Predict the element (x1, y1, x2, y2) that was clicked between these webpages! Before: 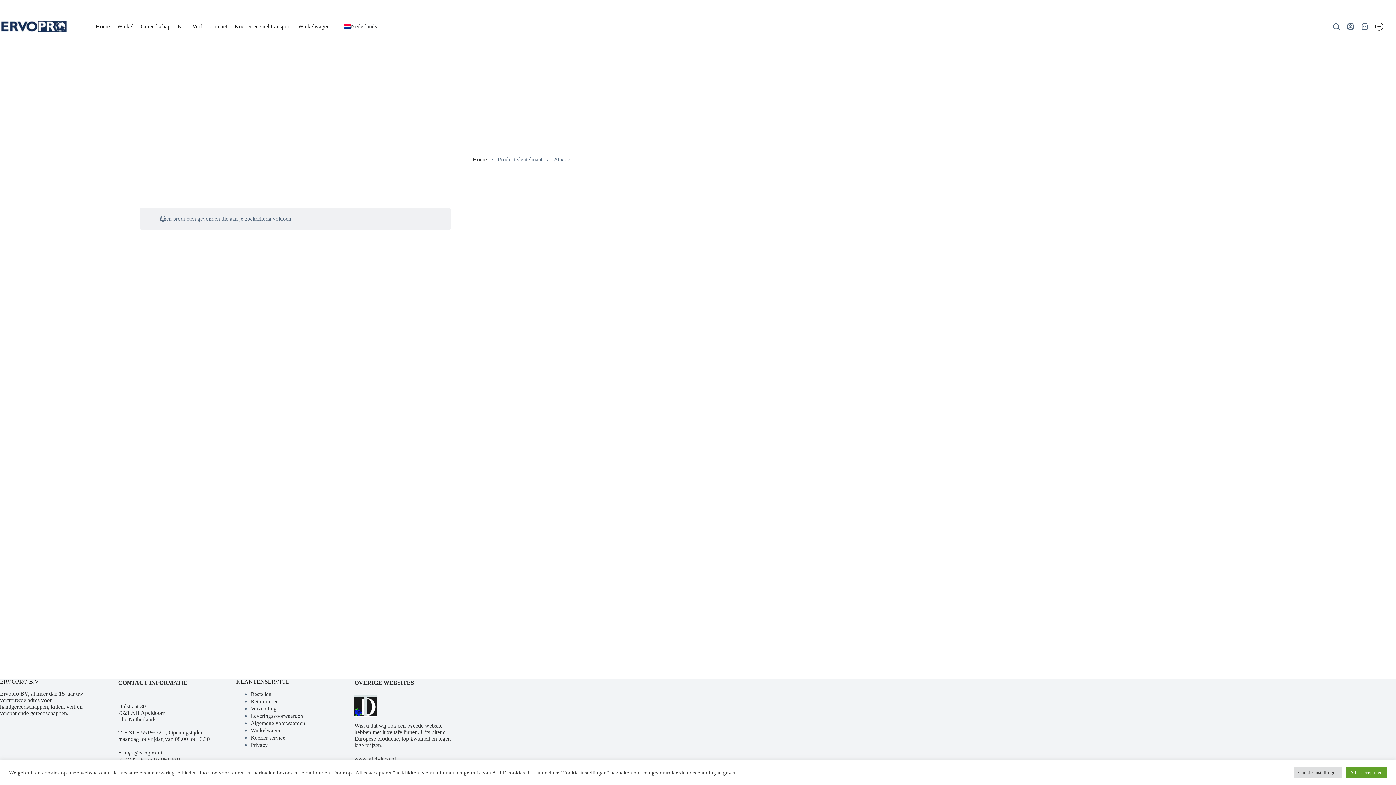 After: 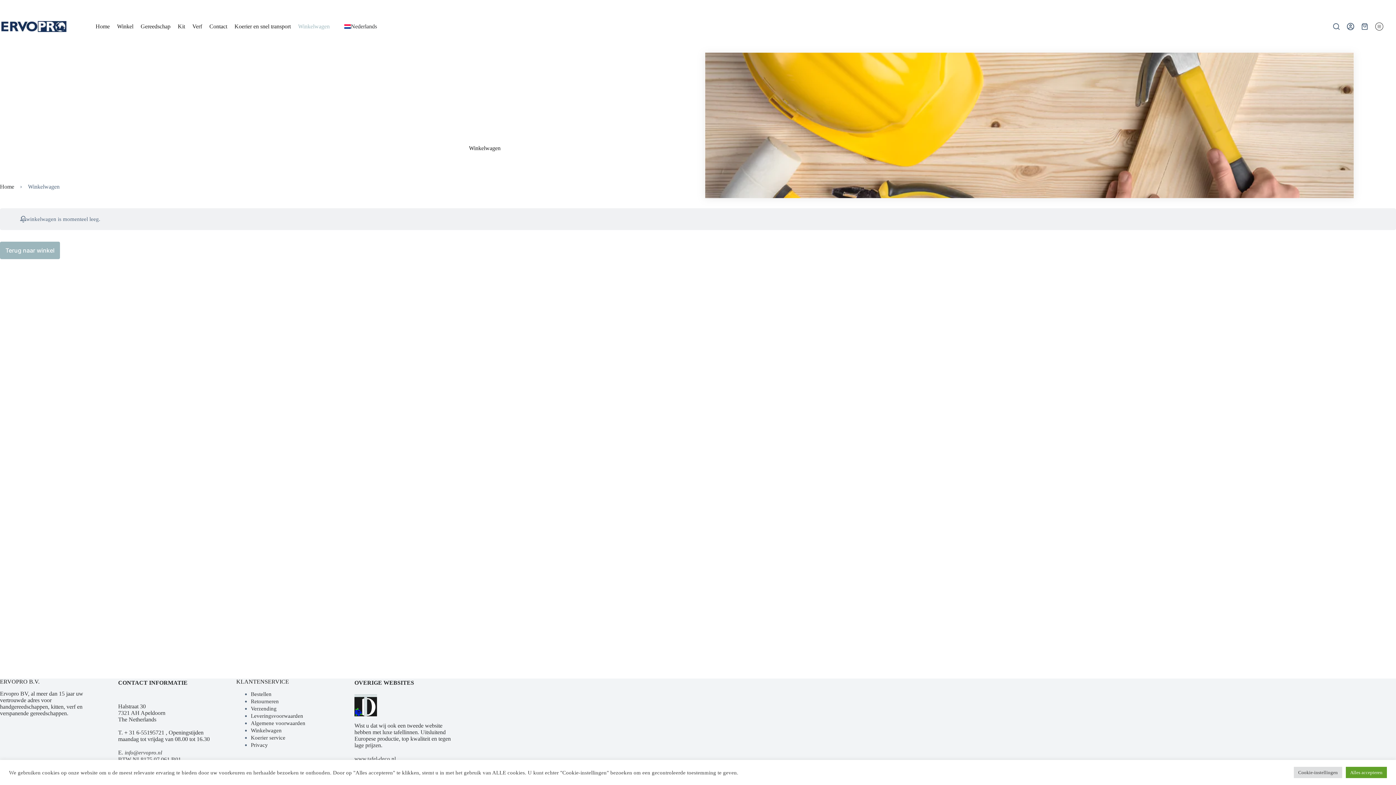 Action: label: Winkelwagen bbox: (294, 0, 333, 52)